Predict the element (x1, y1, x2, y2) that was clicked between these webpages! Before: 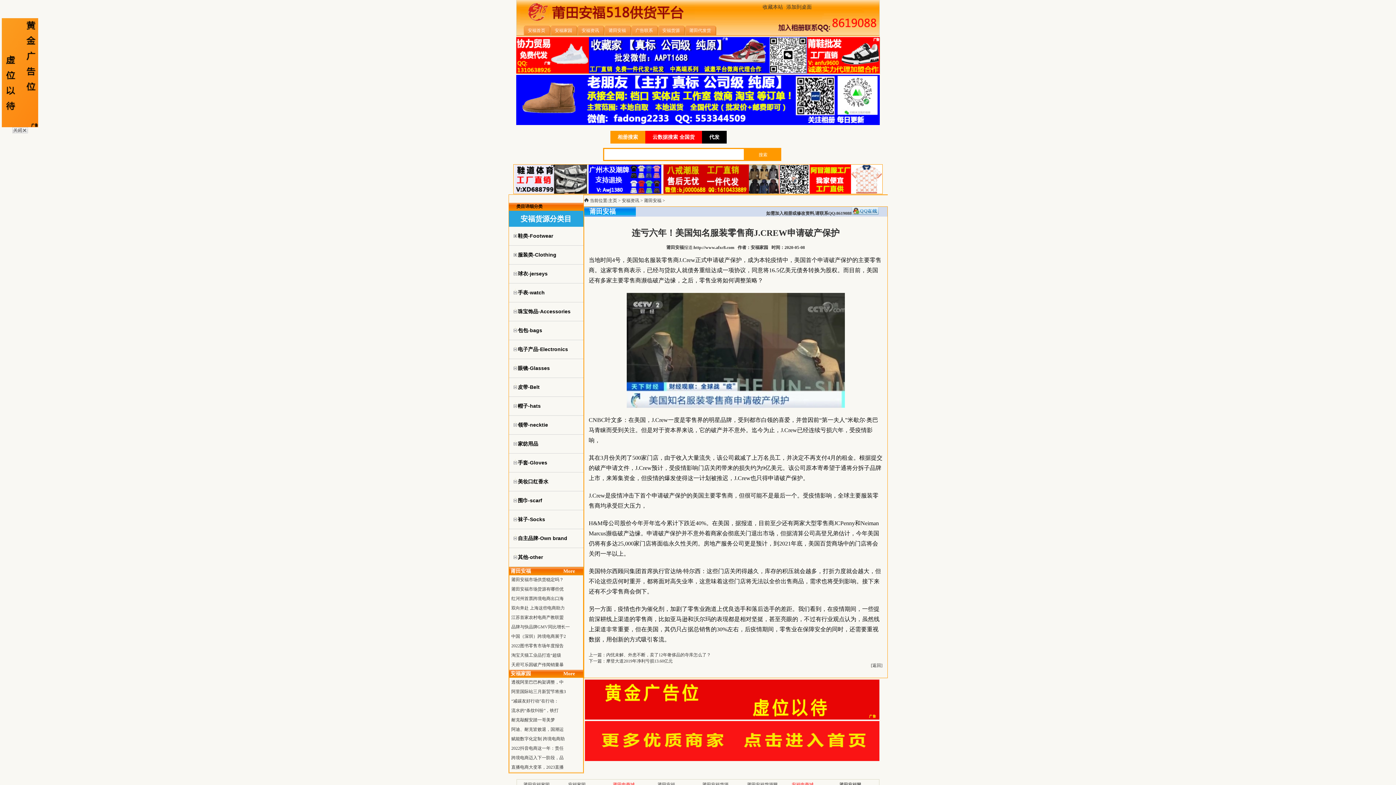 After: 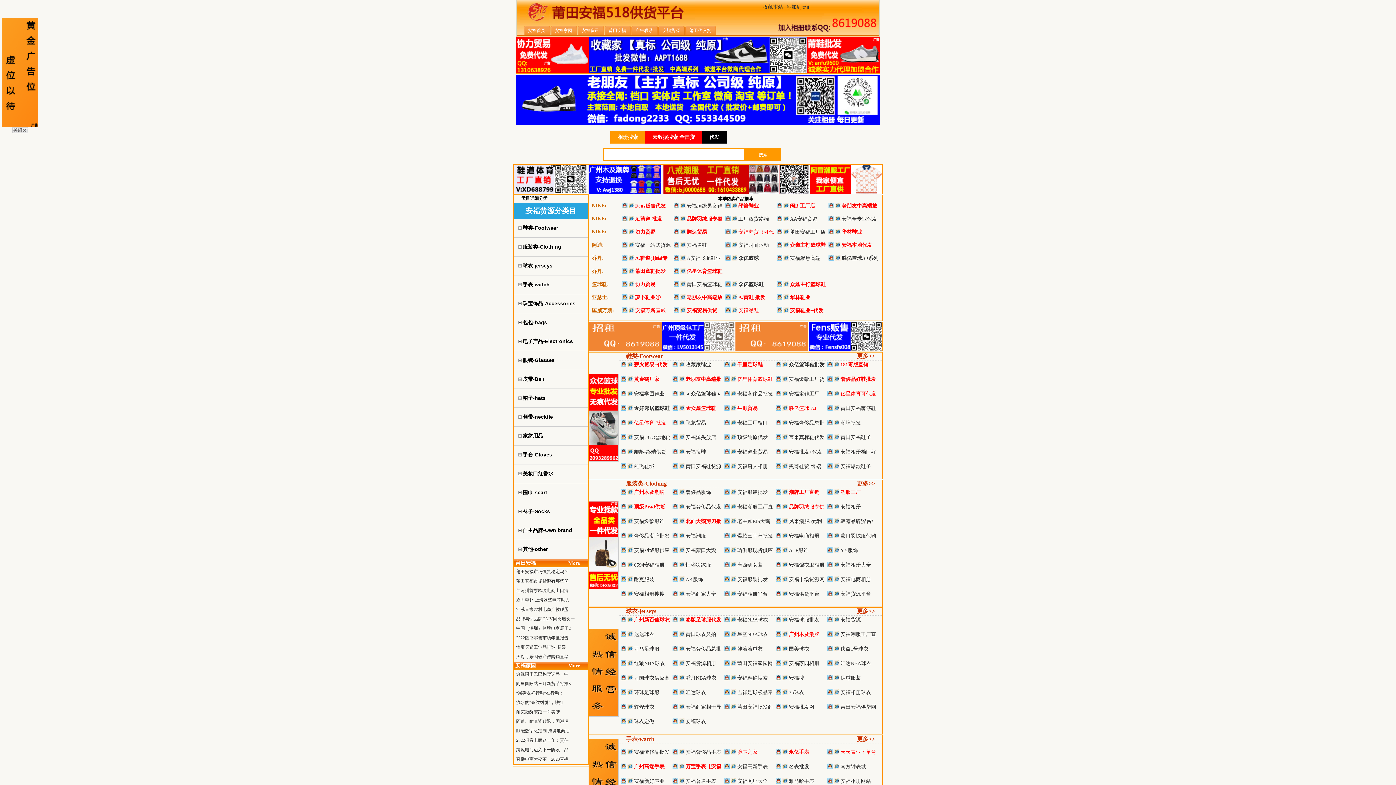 Action: bbox: (584, 757, 879, 762)